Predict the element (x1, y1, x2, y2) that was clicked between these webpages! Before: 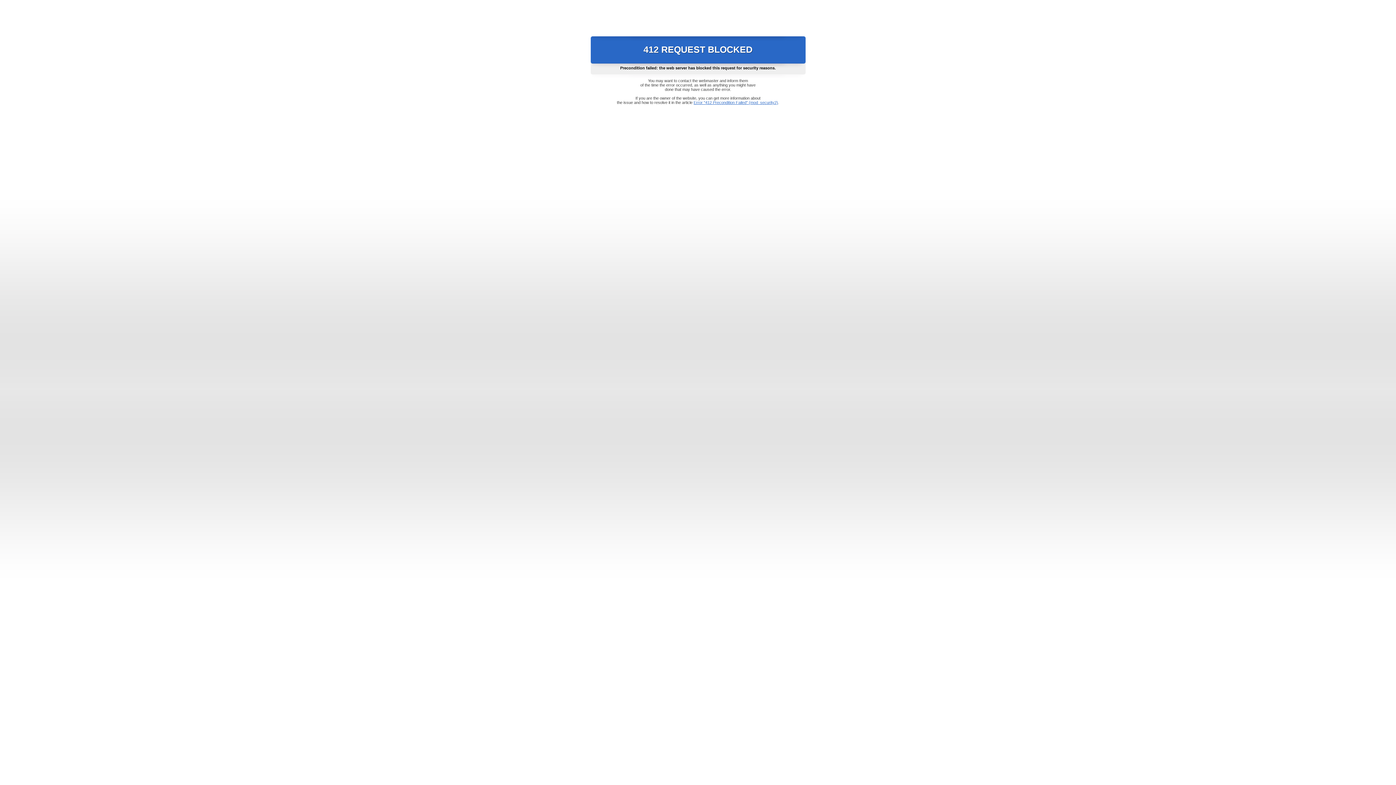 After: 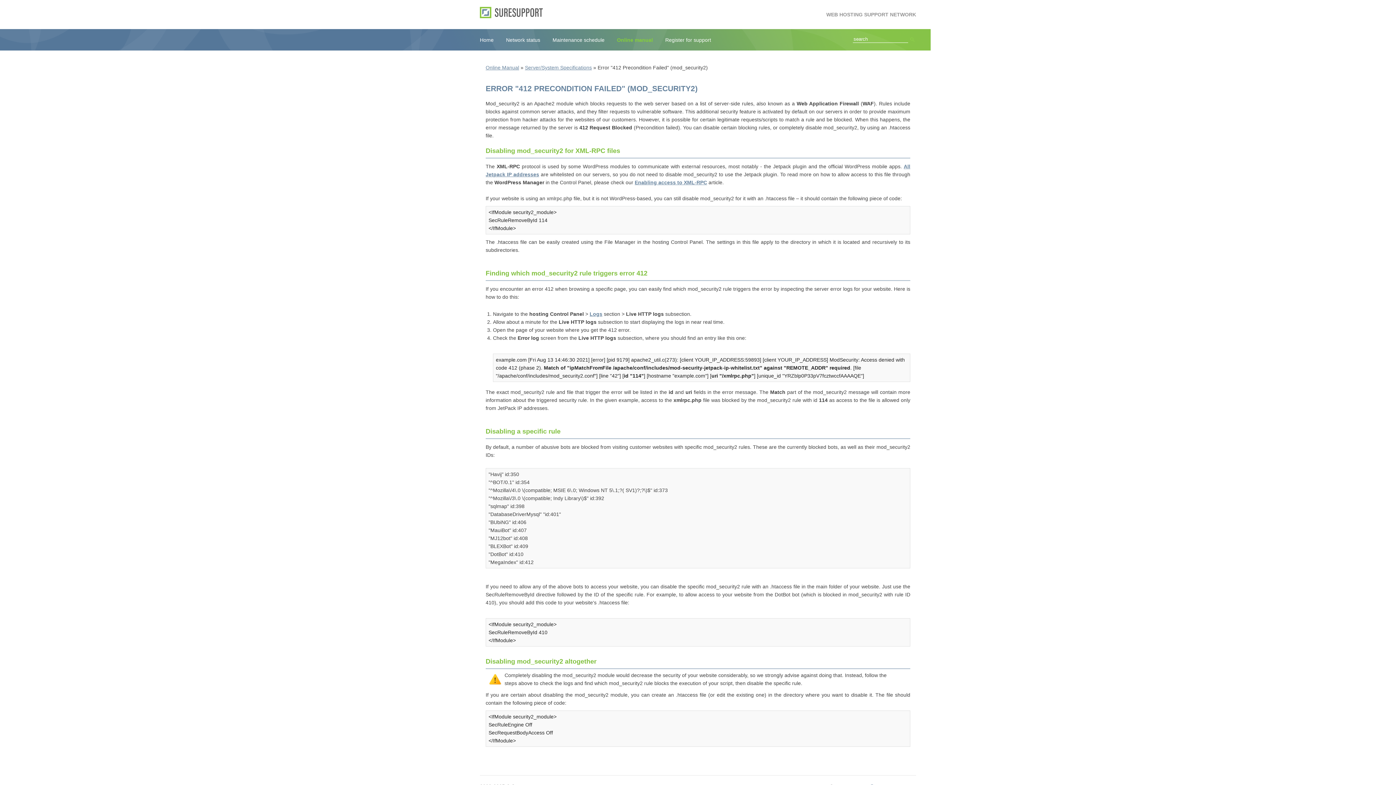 Action: label: Error "412 Precondition Failed" (mod_security2) bbox: (693, 100, 778, 104)